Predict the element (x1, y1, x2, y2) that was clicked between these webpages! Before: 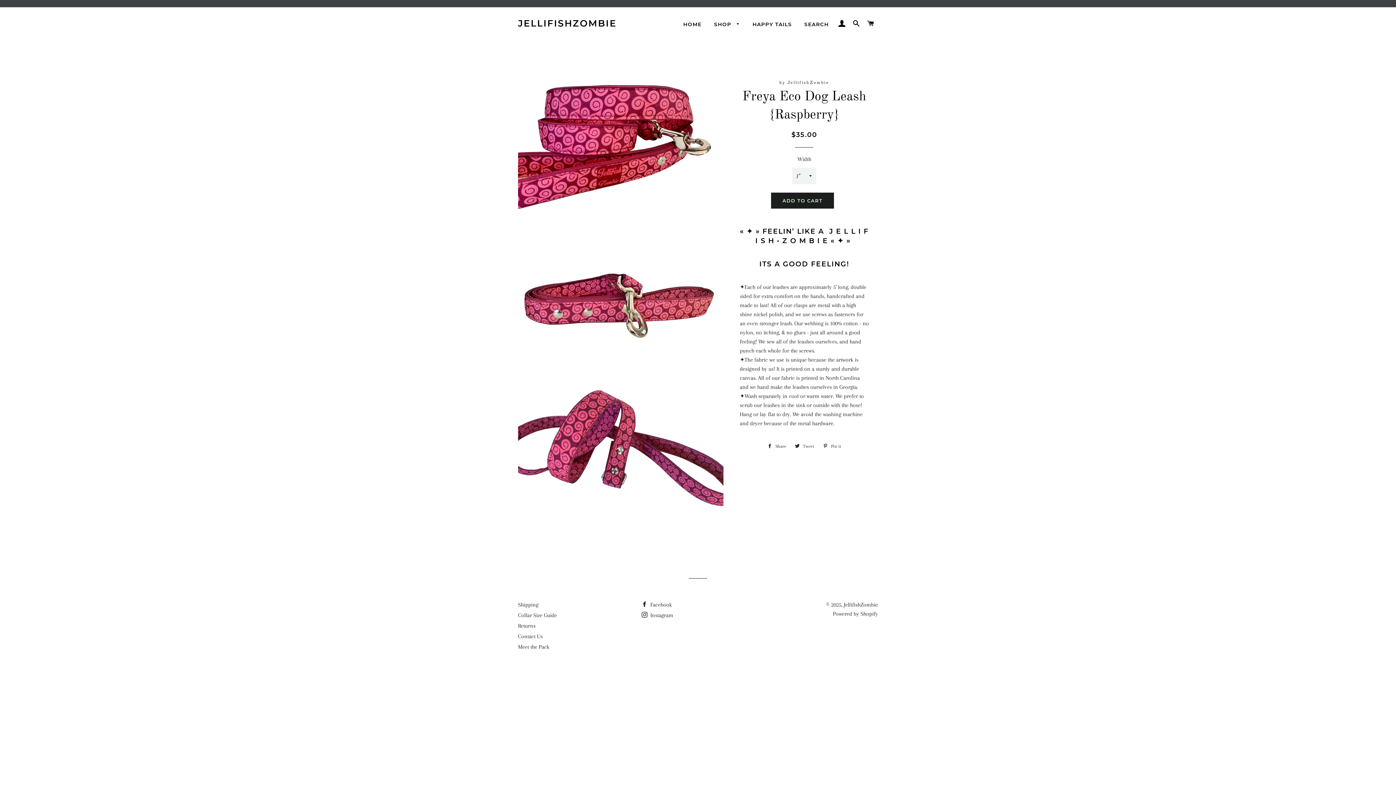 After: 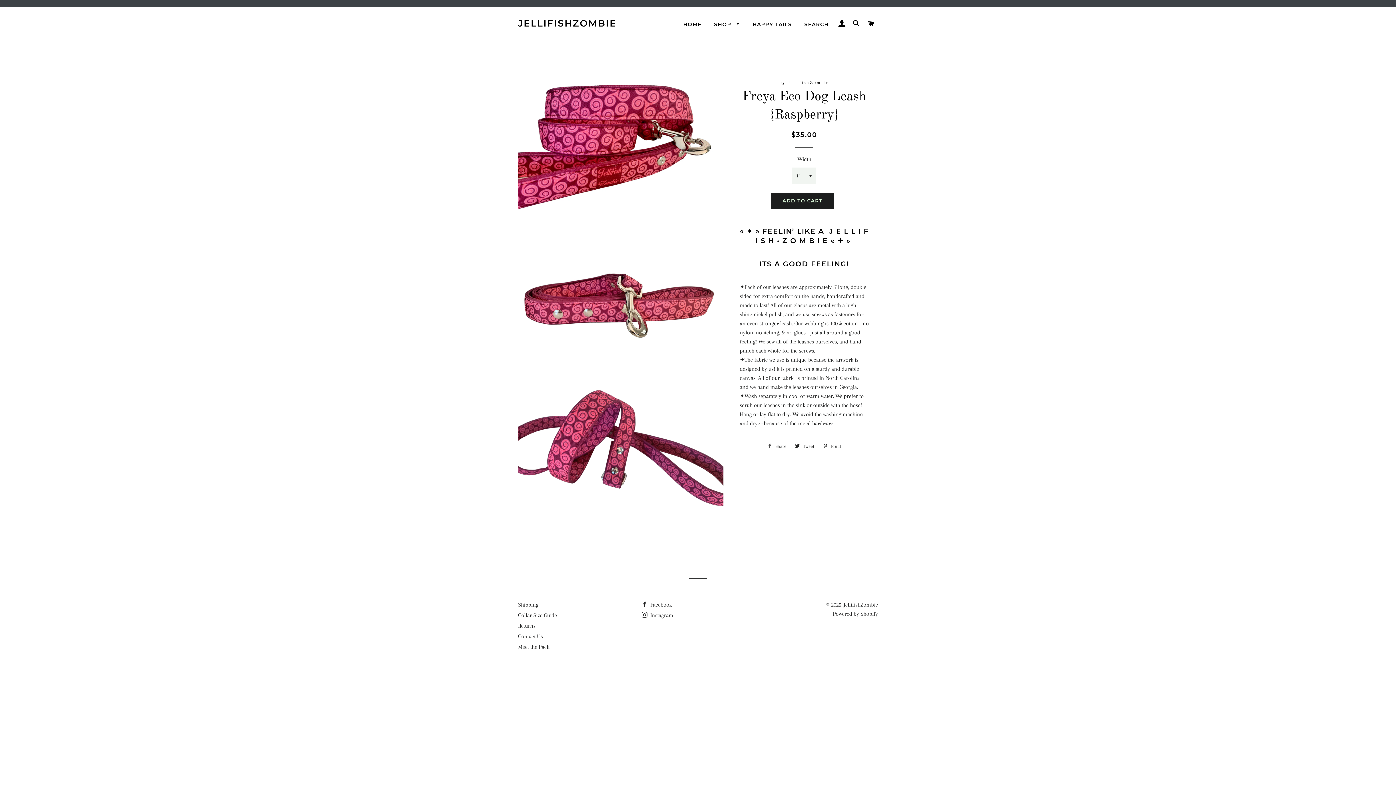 Action: label:  Share
Share on Facebook bbox: (763, 441, 790, 452)